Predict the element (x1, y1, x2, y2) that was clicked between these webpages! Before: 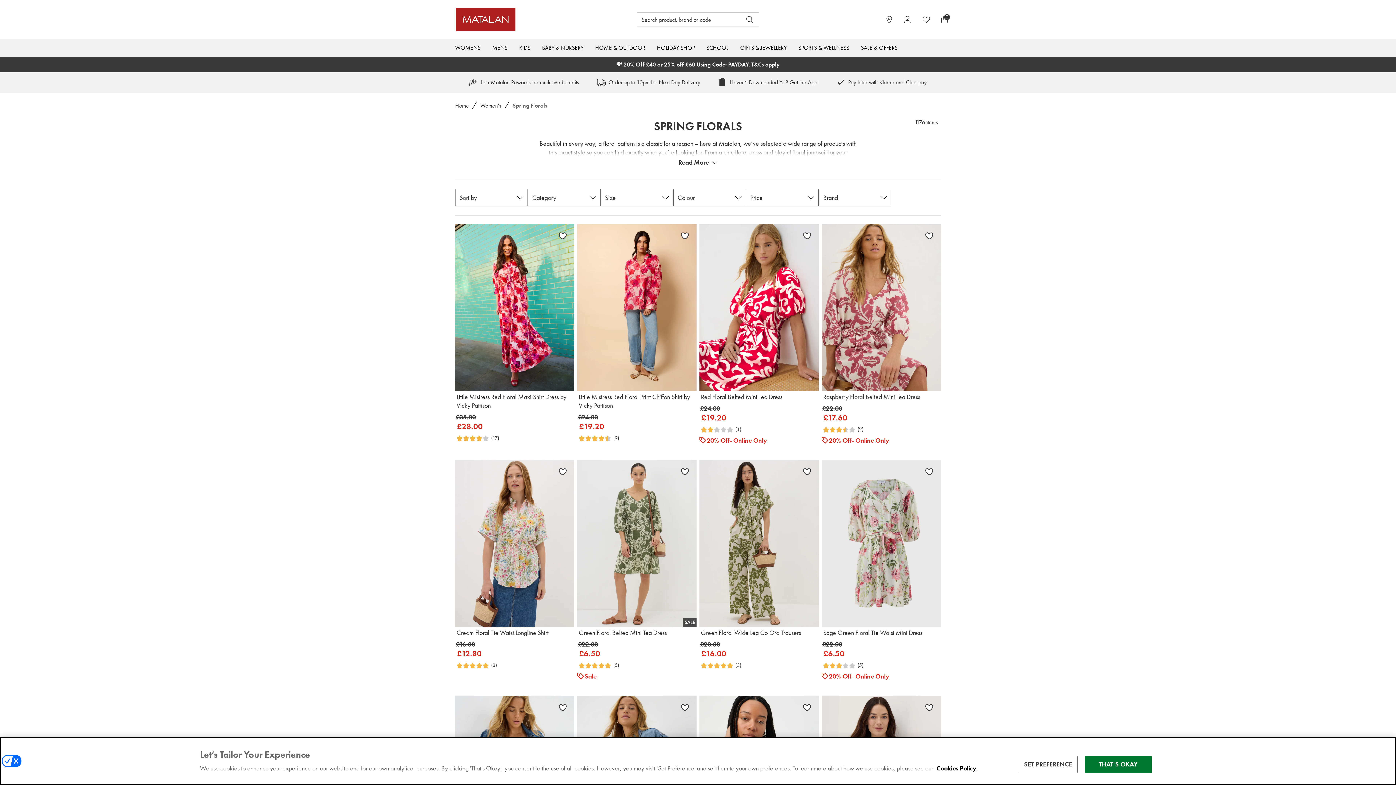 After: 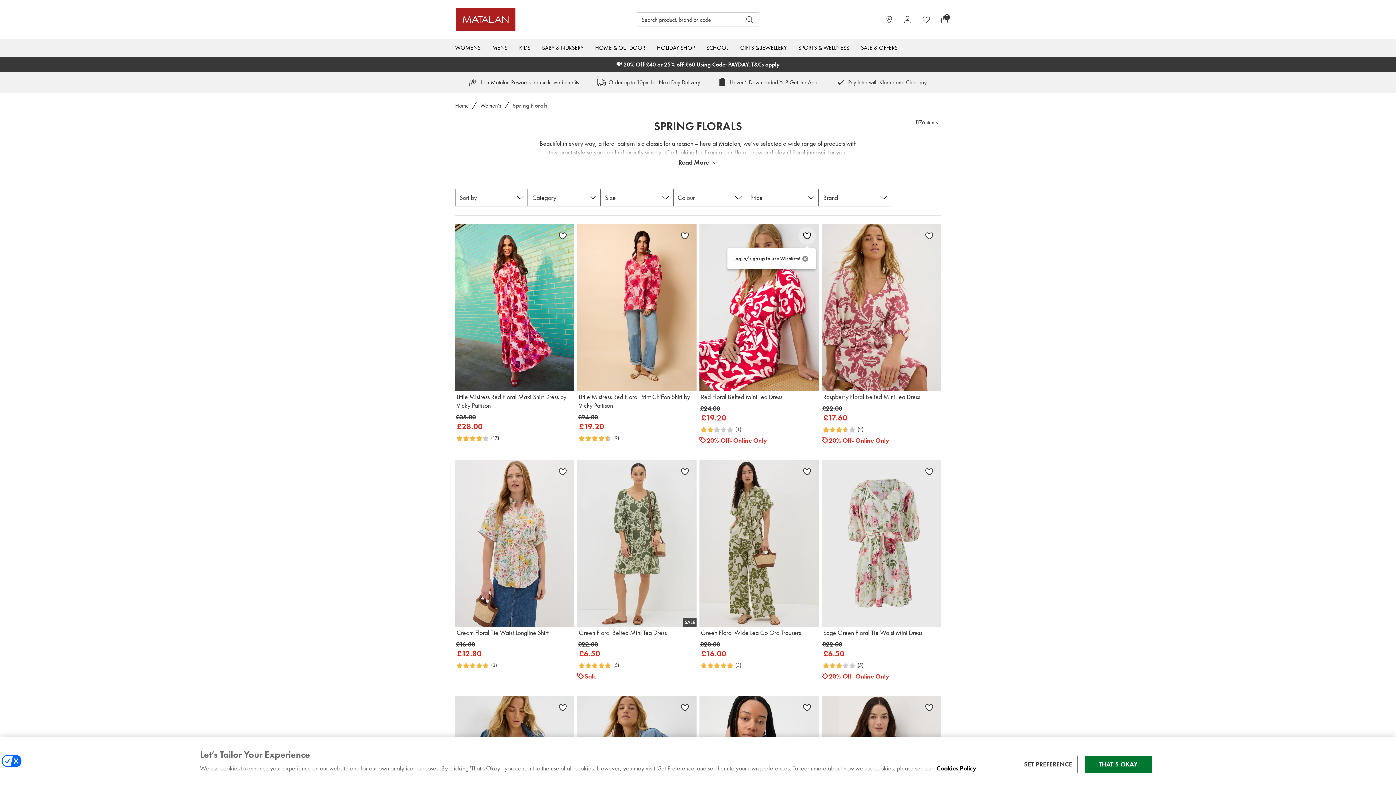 Action: label: Add Red Floral Belted Mini Tea Dress to wishlist bbox: (798, 227, 815, 244)